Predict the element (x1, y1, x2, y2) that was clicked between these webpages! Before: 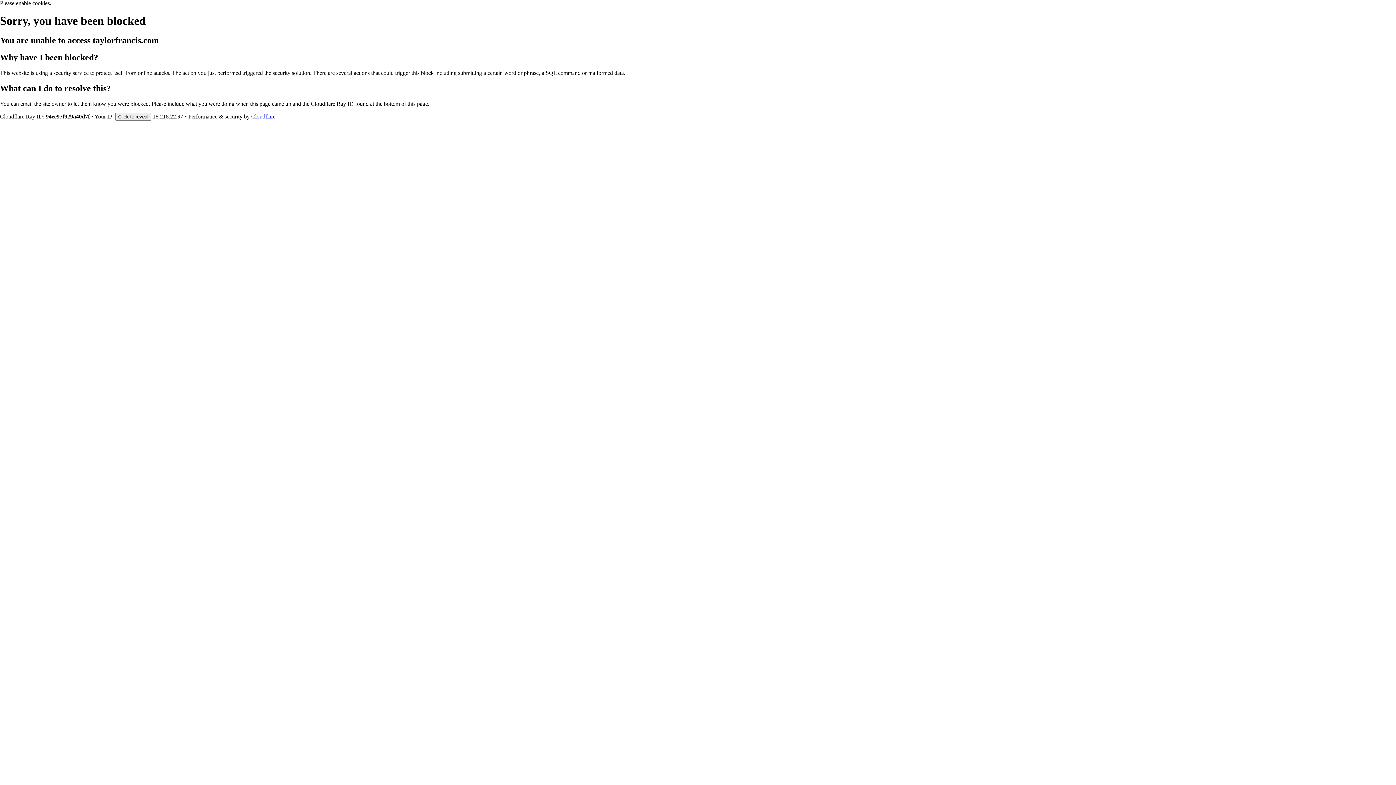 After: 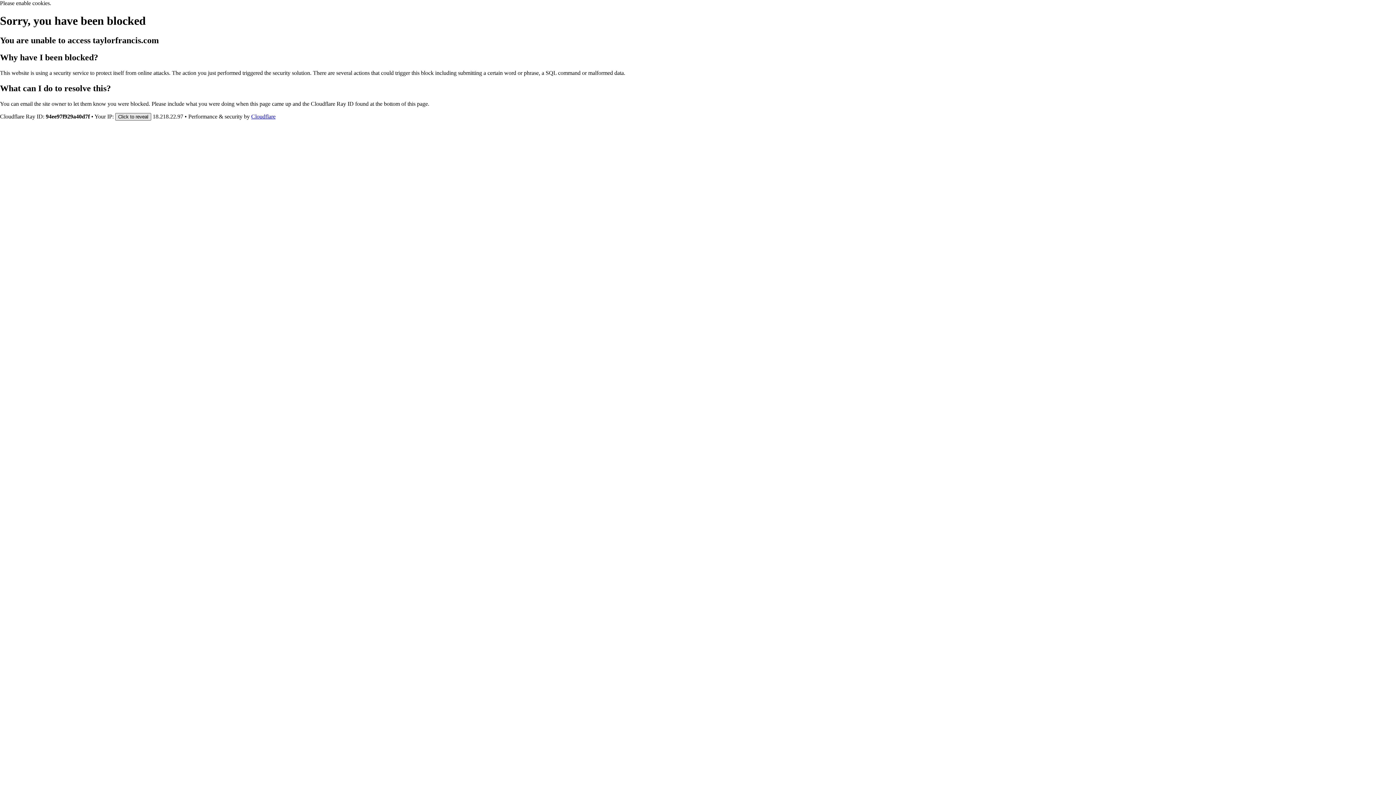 Action: bbox: (115, 112, 151, 120) label: Click to reveal